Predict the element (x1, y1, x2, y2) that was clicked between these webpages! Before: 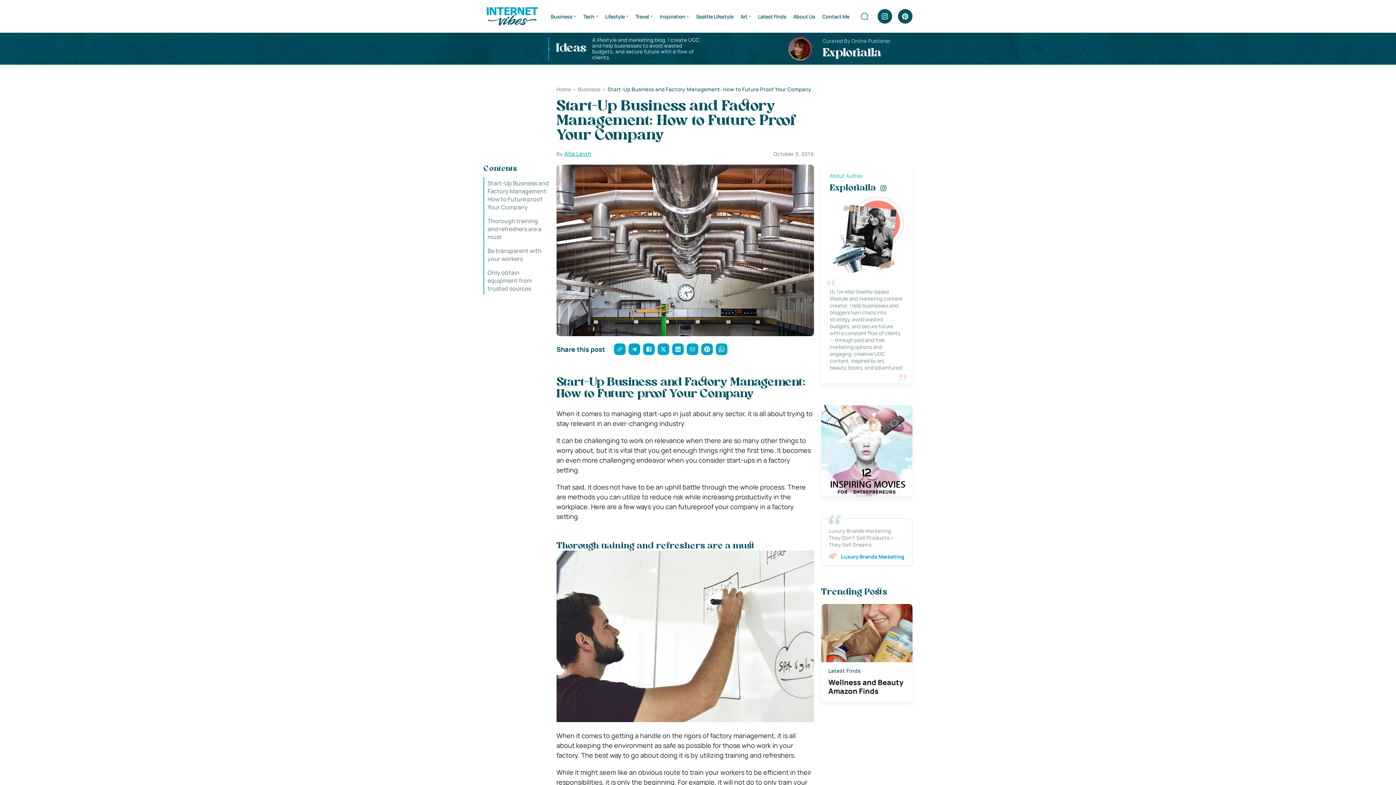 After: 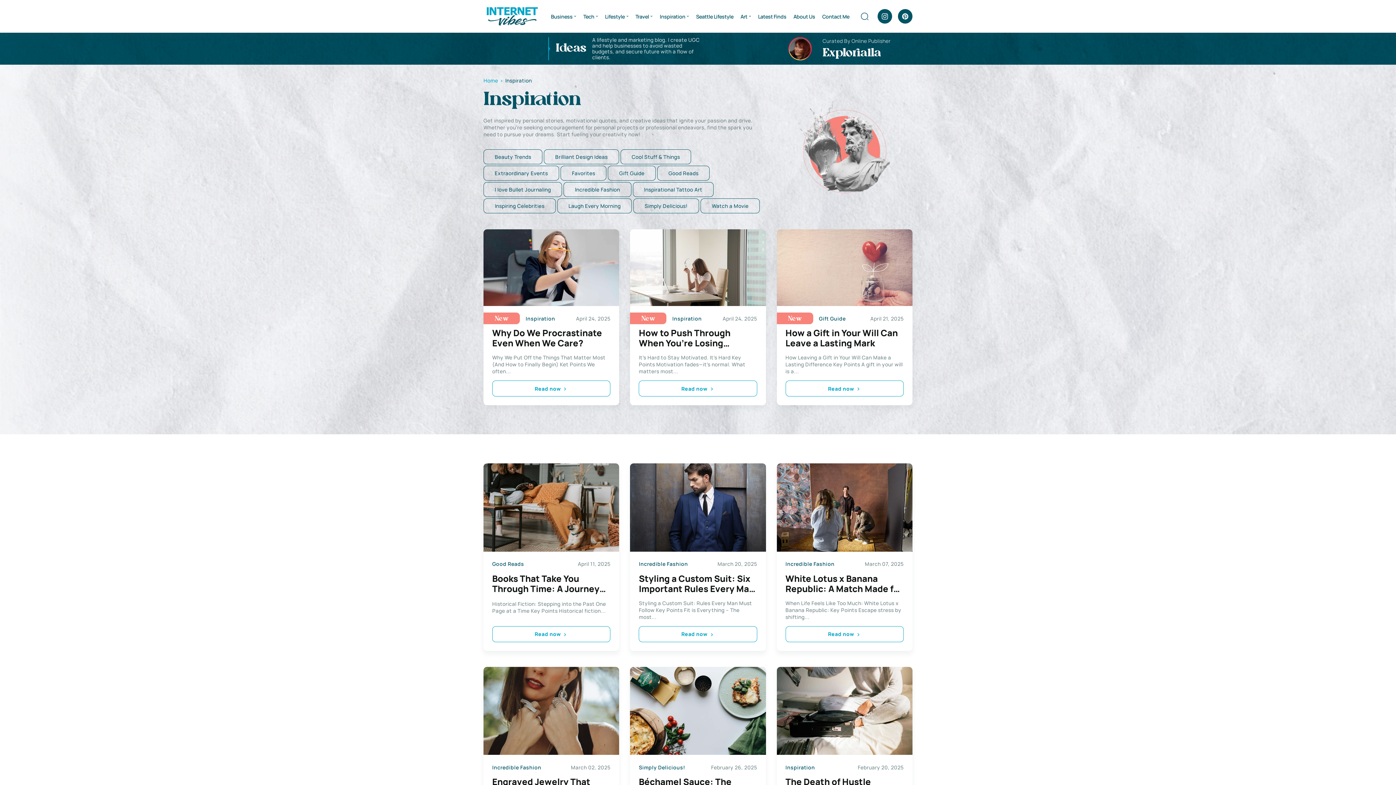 Action: label: Inspiration bbox: (659, 12, 689, 19)